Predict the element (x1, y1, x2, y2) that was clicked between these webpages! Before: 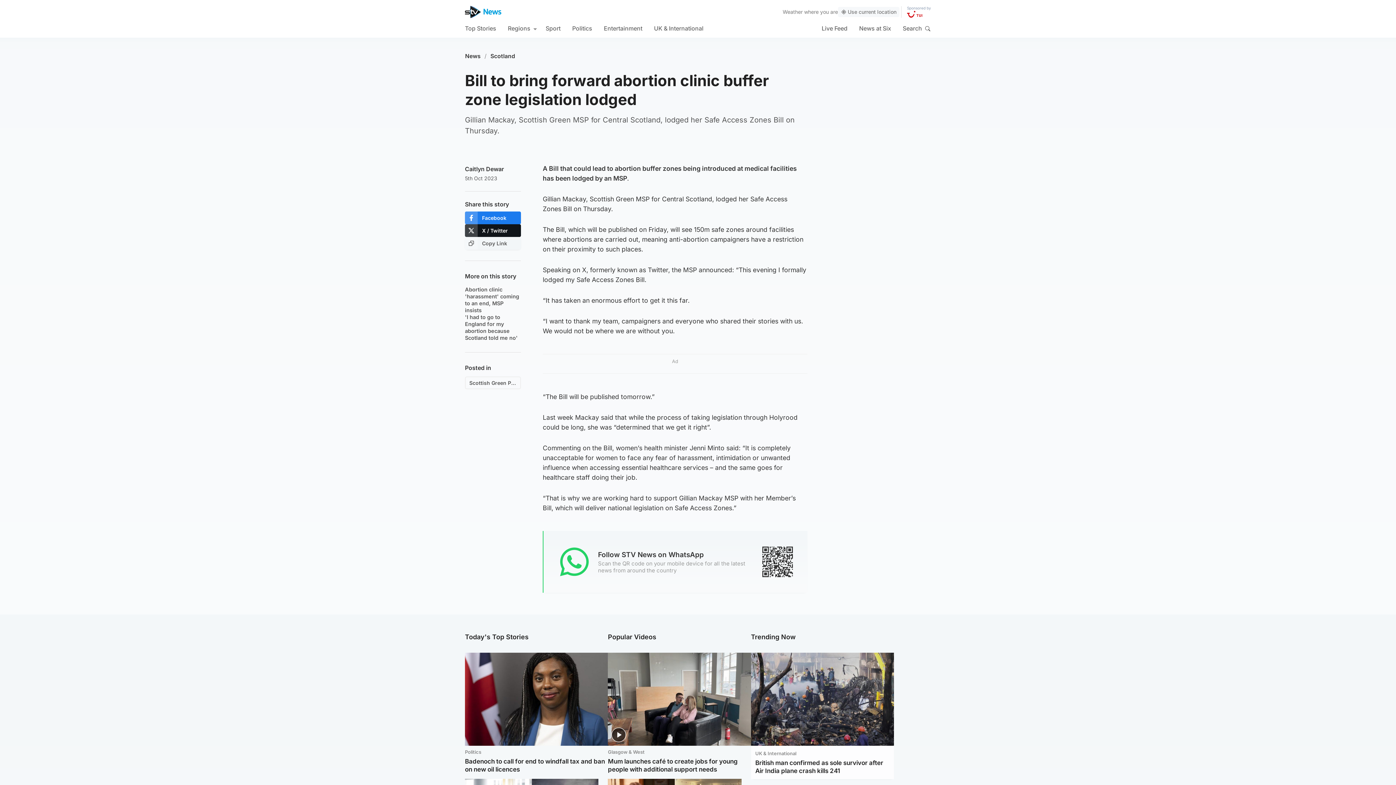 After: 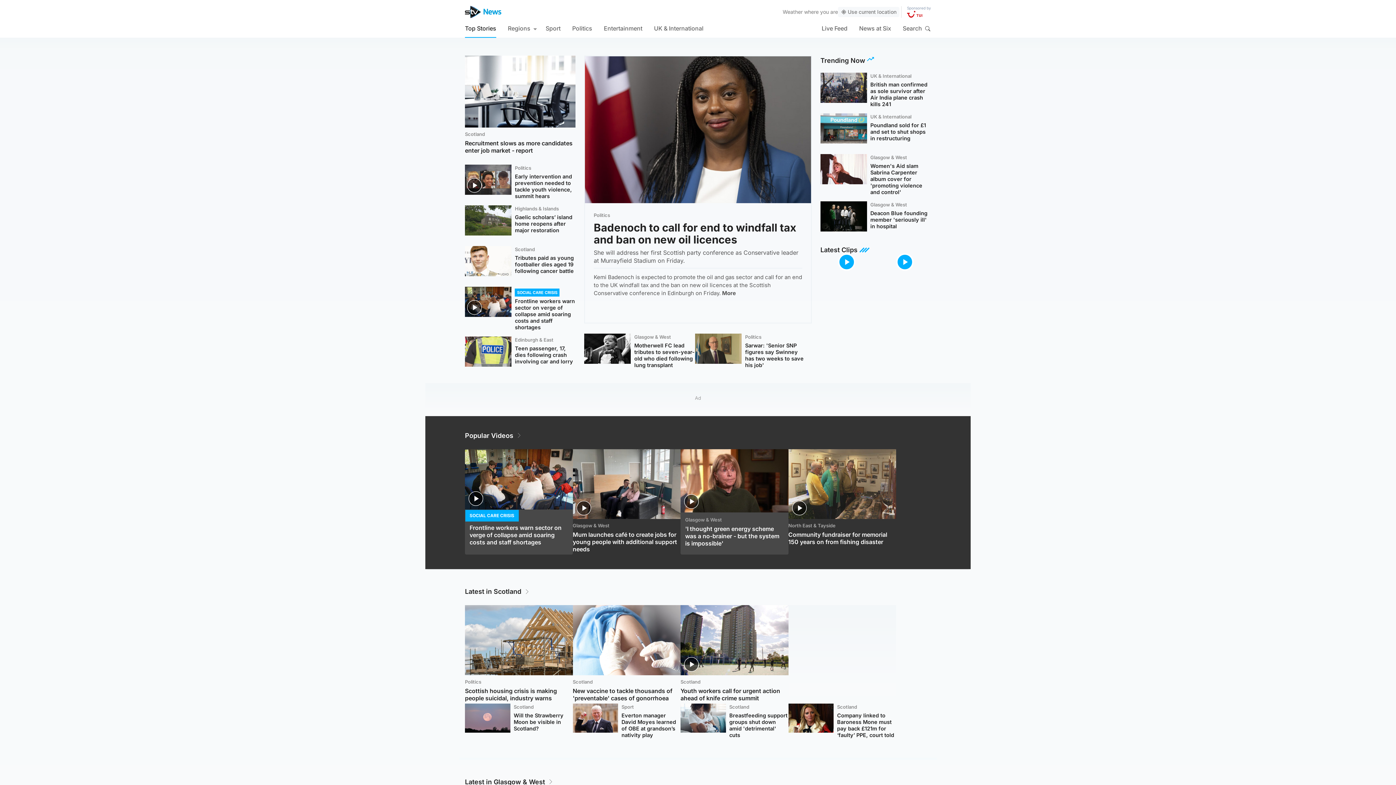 Action: bbox: (465, 5, 501, 18)